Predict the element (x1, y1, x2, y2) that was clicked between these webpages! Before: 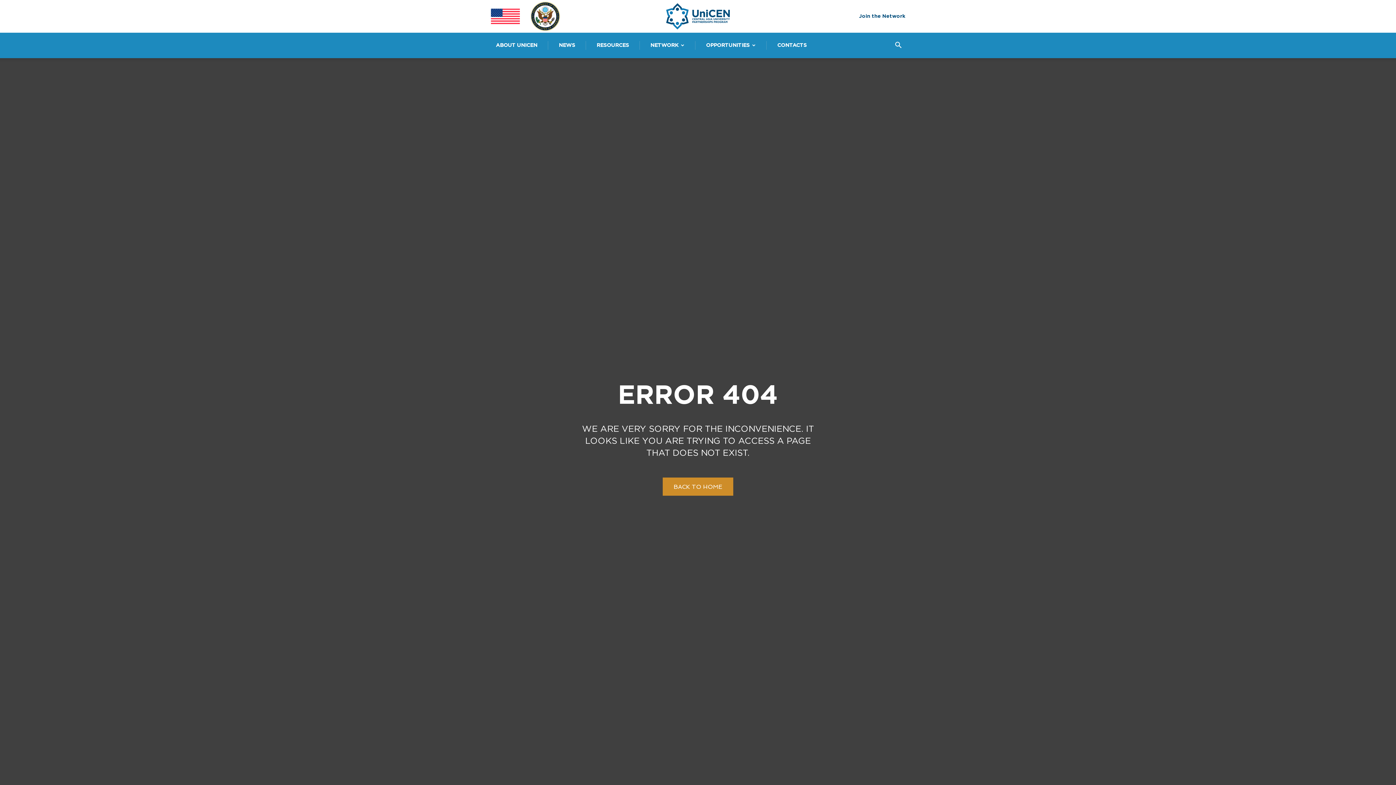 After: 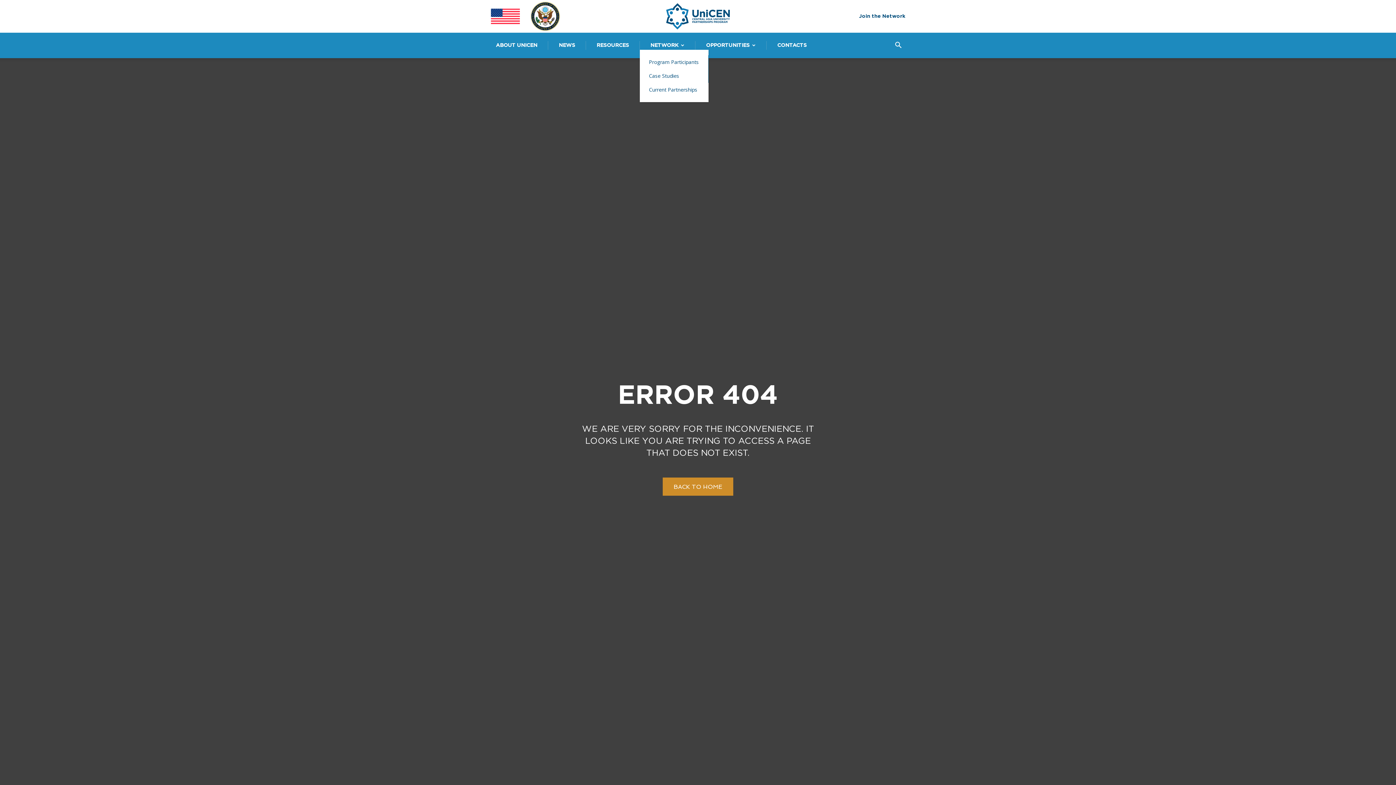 Action: bbox: (645, 41, 689, 49) label: NETWORK